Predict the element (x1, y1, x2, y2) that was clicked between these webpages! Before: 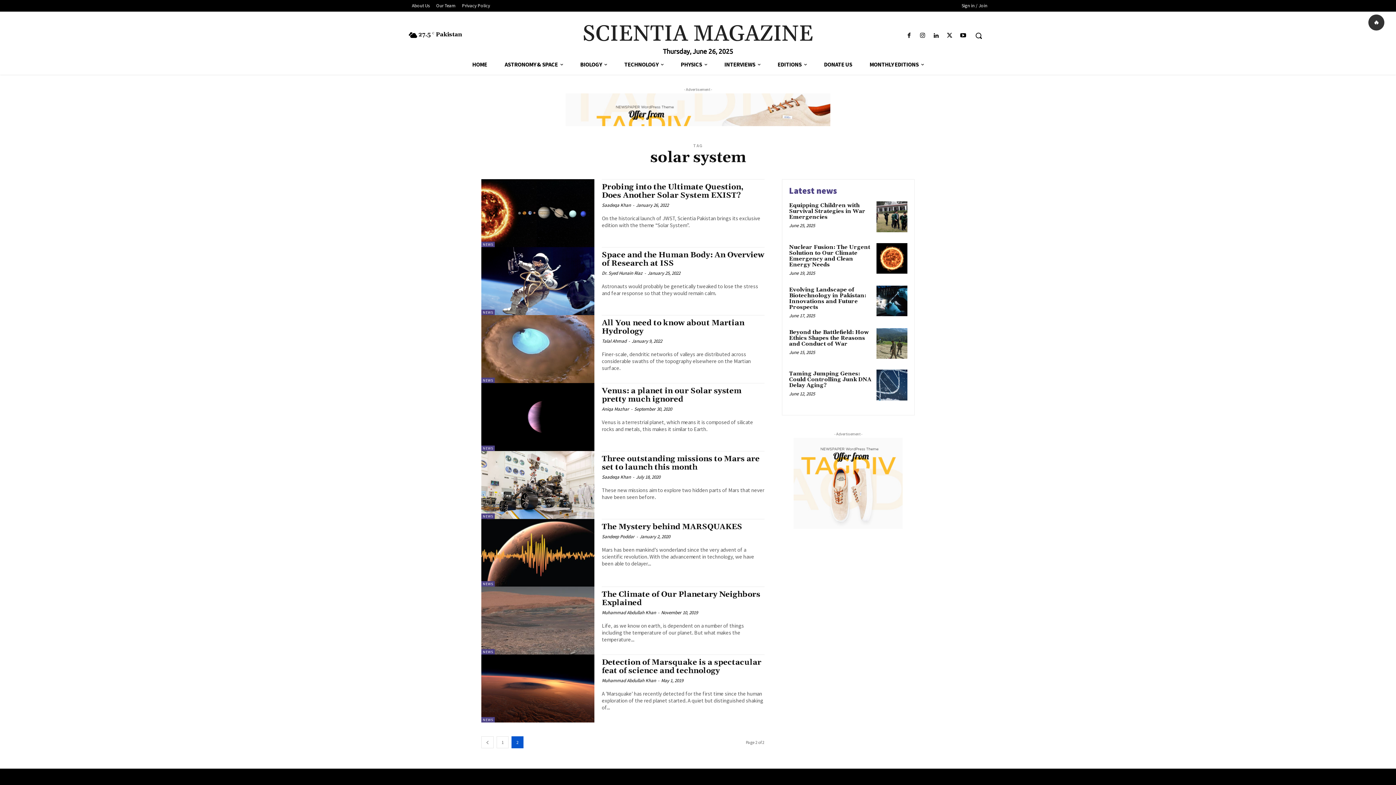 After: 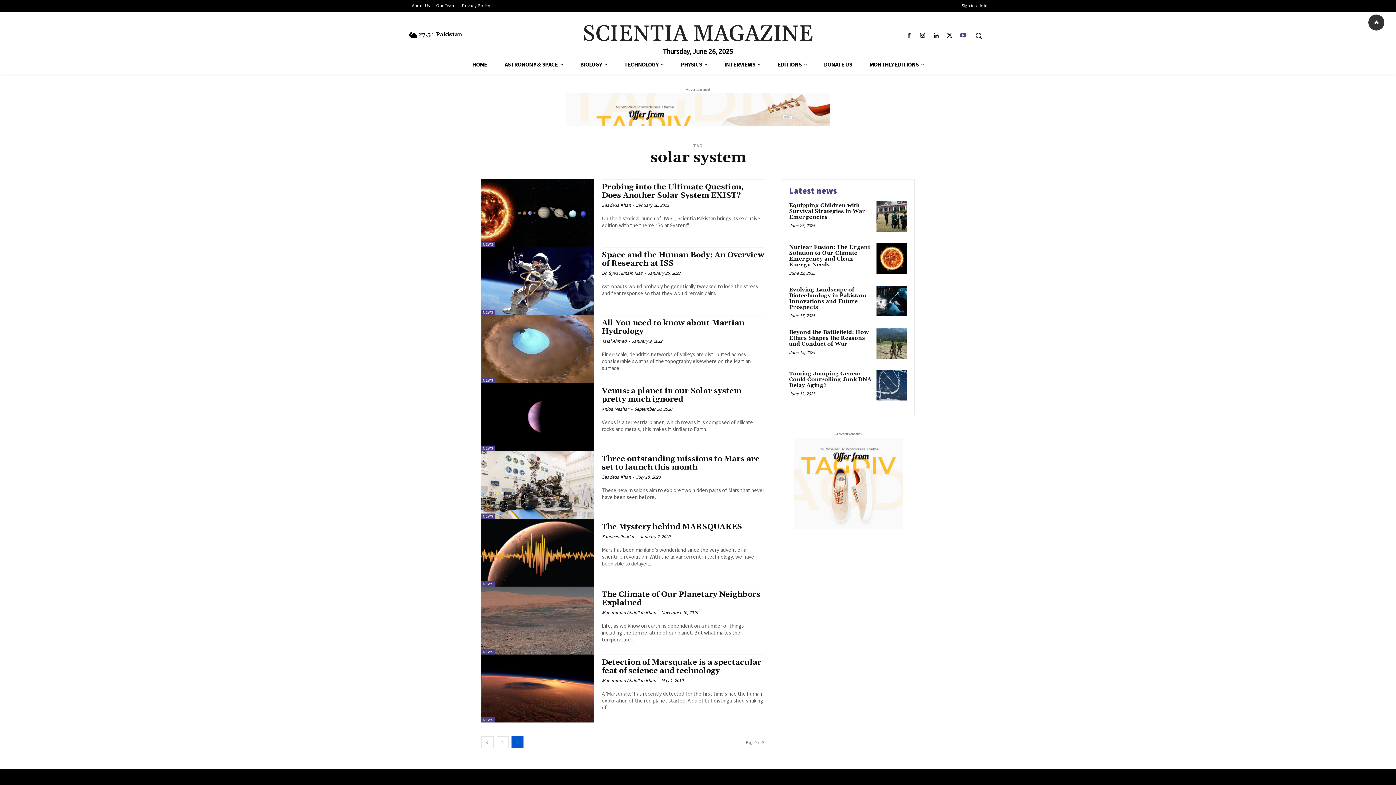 Action: bbox: (958, 30, 968, 40)